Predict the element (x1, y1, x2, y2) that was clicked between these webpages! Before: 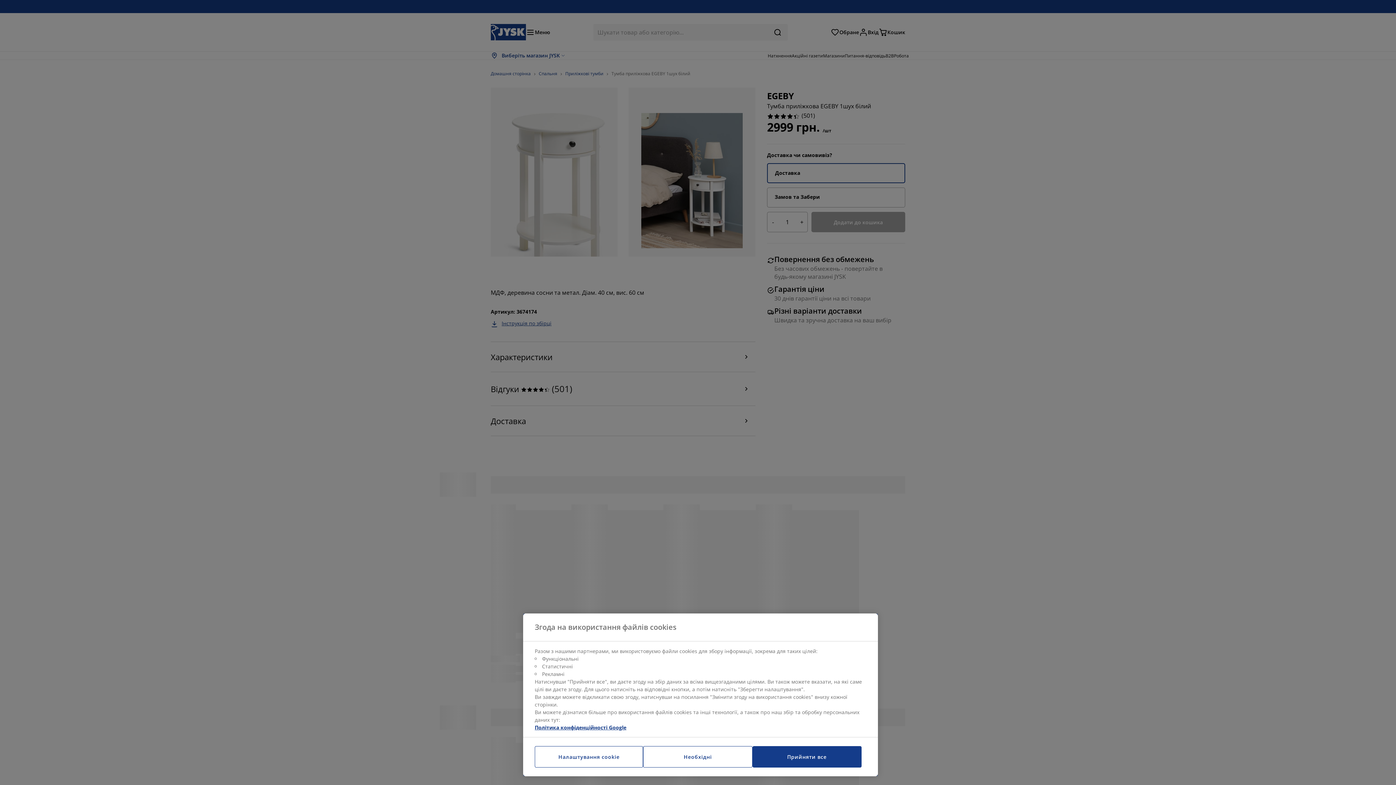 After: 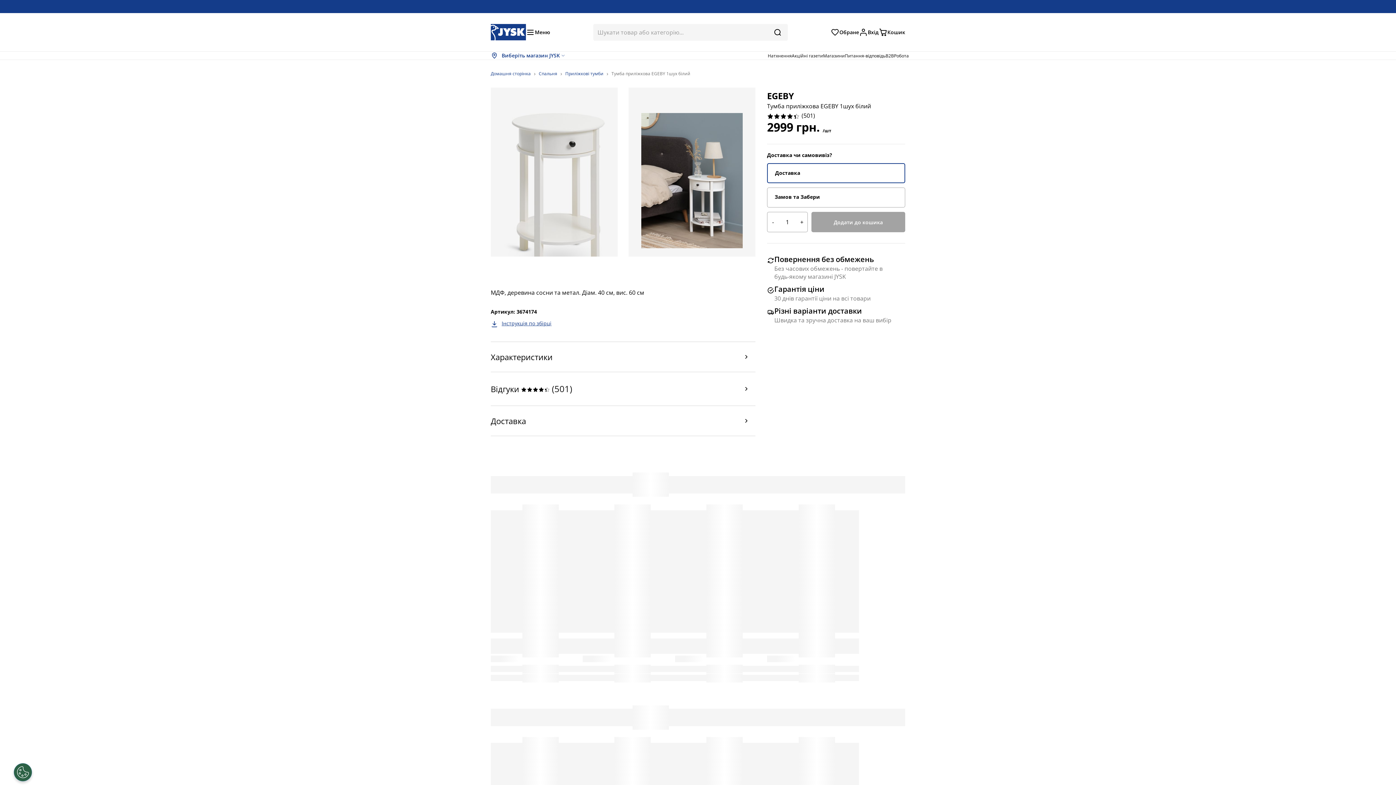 Action: label: Прийняти все bbox: (752, 746, 861, 768)